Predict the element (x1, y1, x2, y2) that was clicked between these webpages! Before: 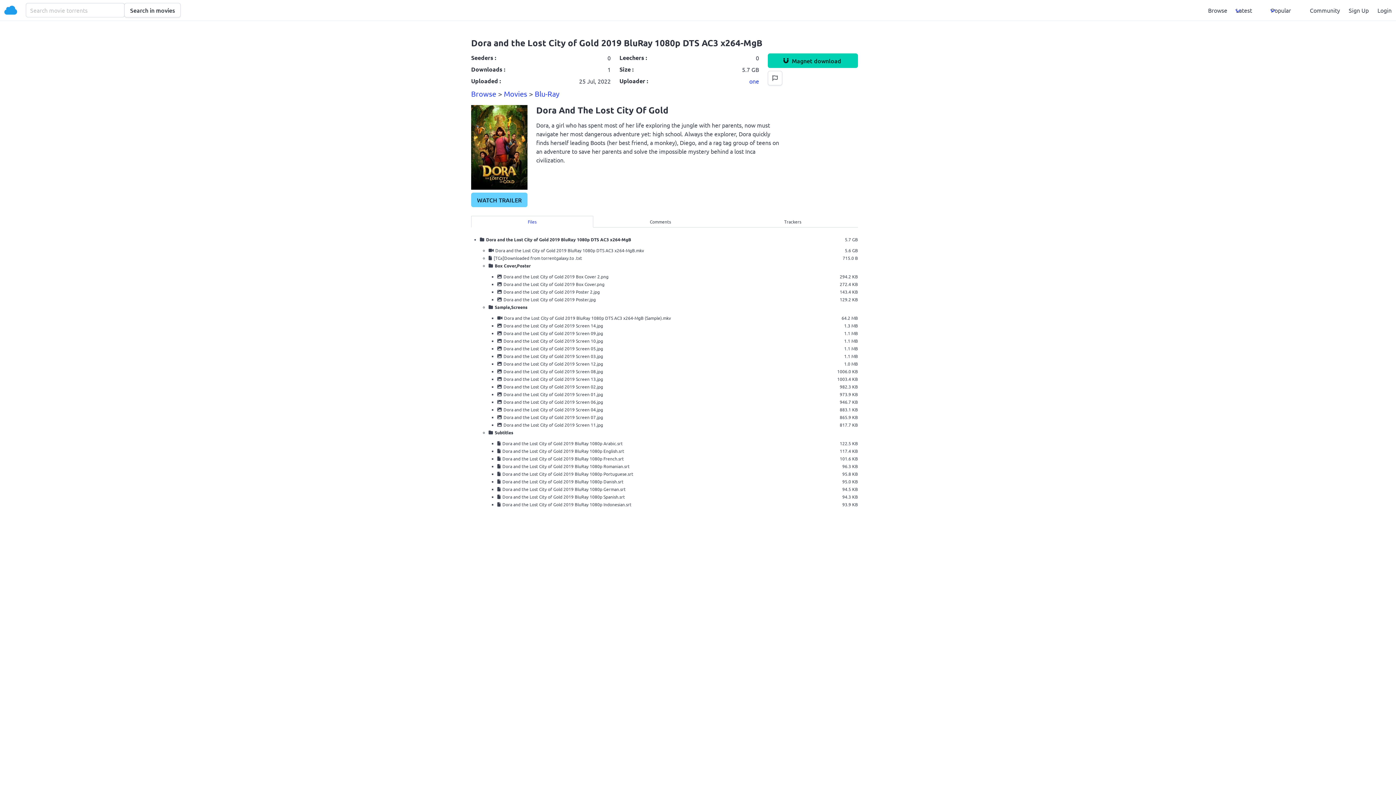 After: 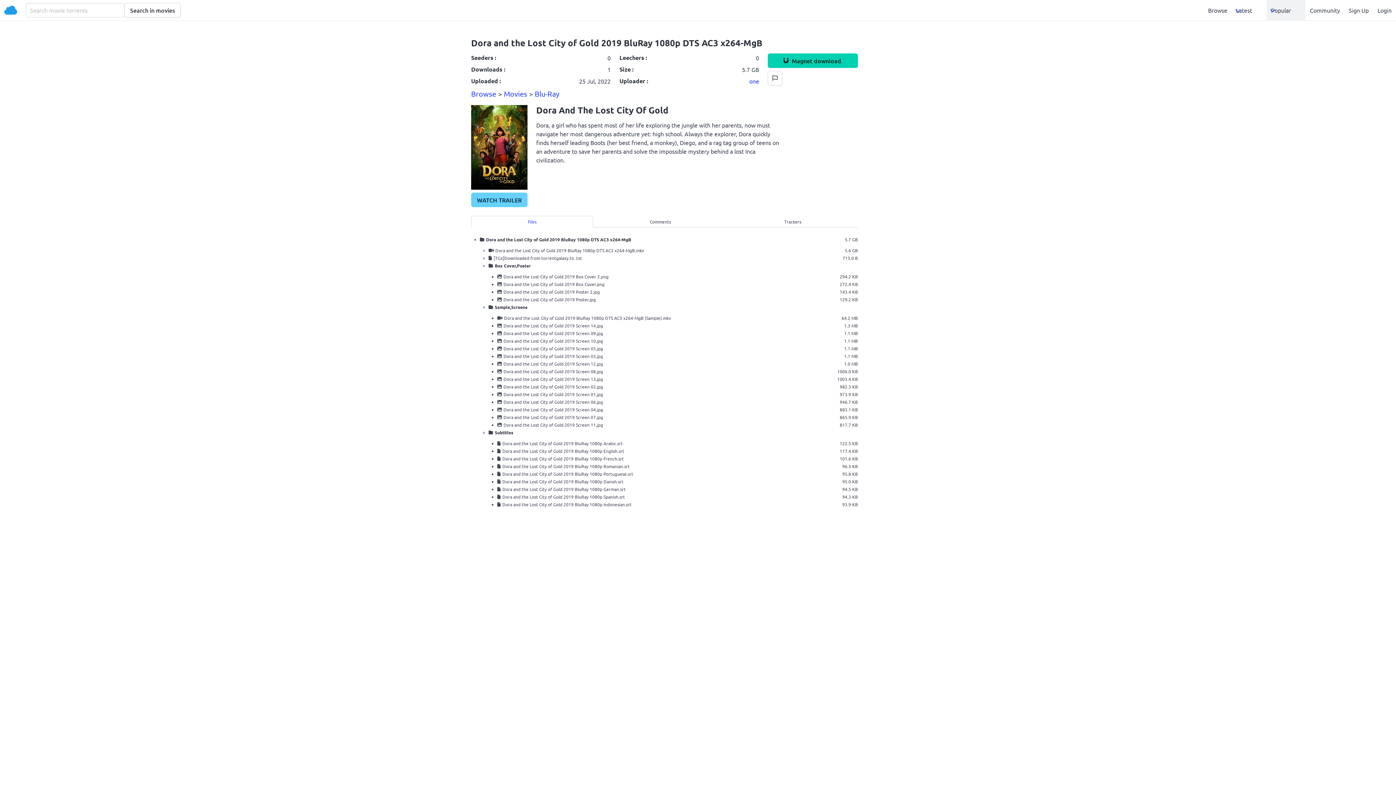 Action: label: Popular bbox: (1266, 0, 1305, 20)